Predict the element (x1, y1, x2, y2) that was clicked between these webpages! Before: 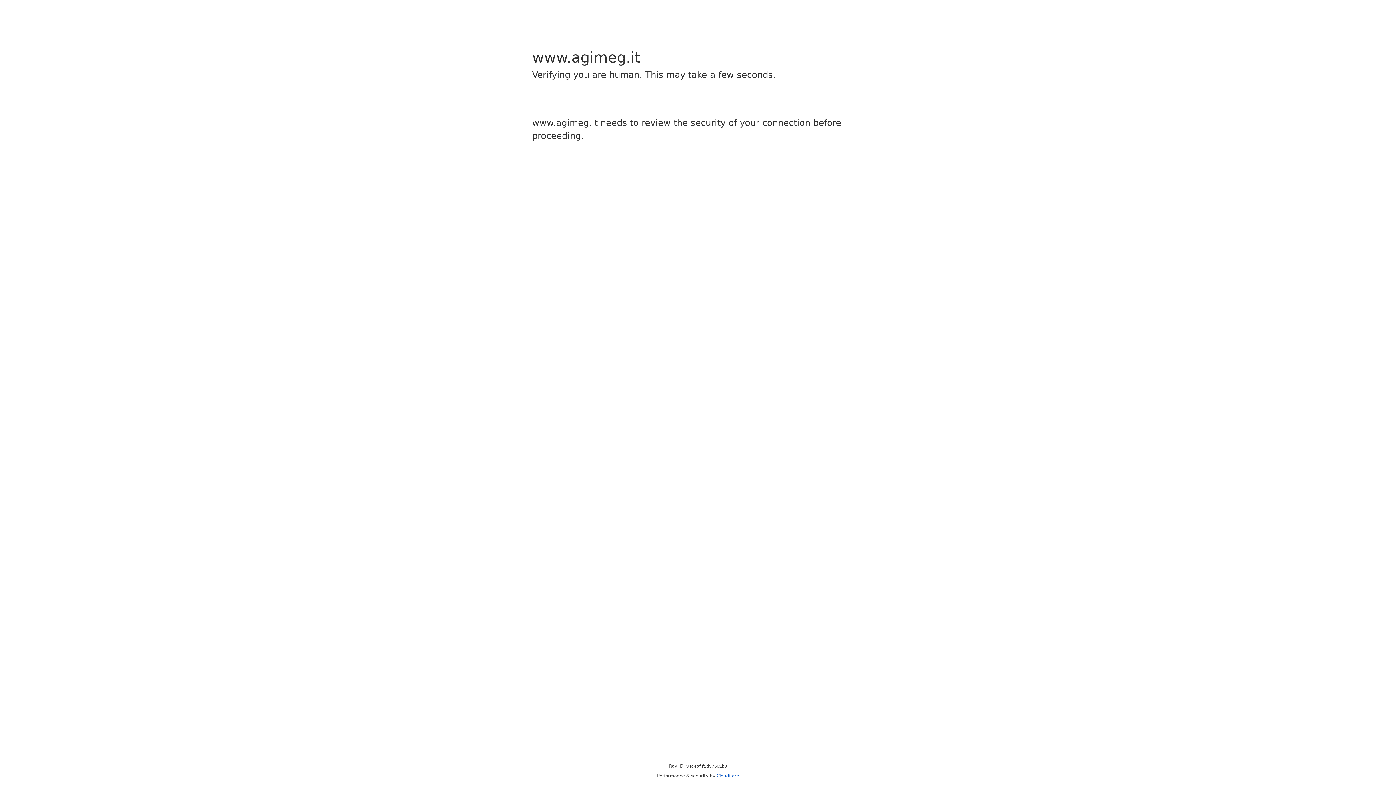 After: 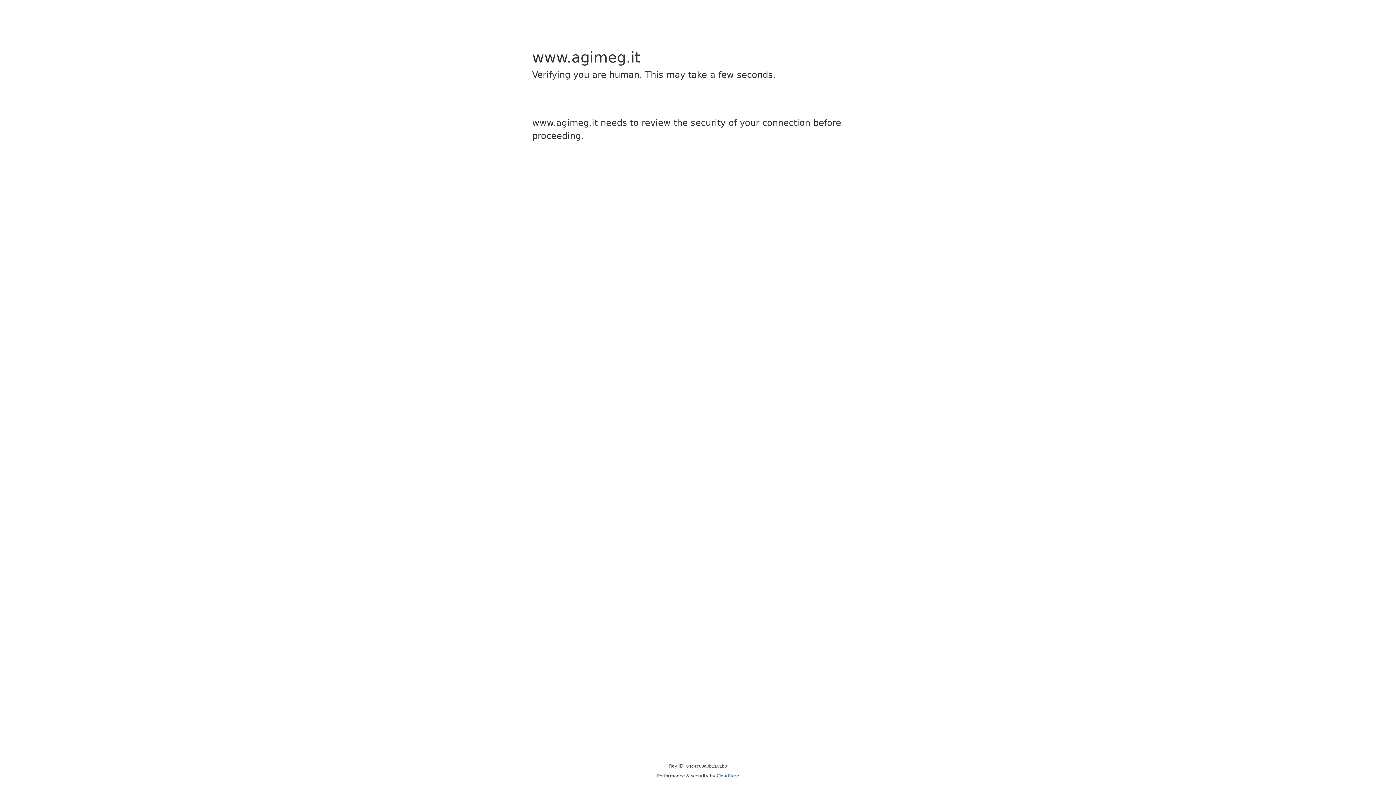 Action: bbox: (716, 773, 739, 778) label: Cloudflare